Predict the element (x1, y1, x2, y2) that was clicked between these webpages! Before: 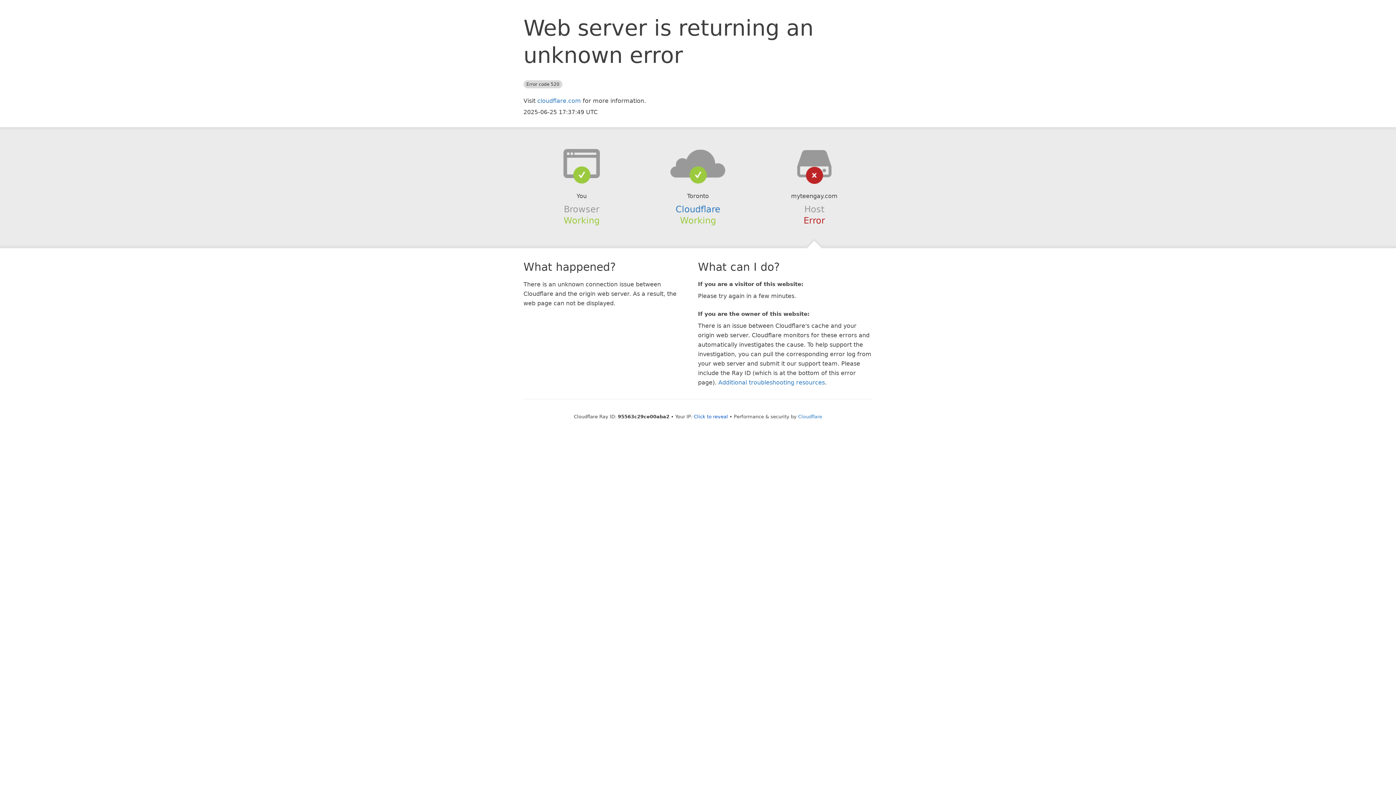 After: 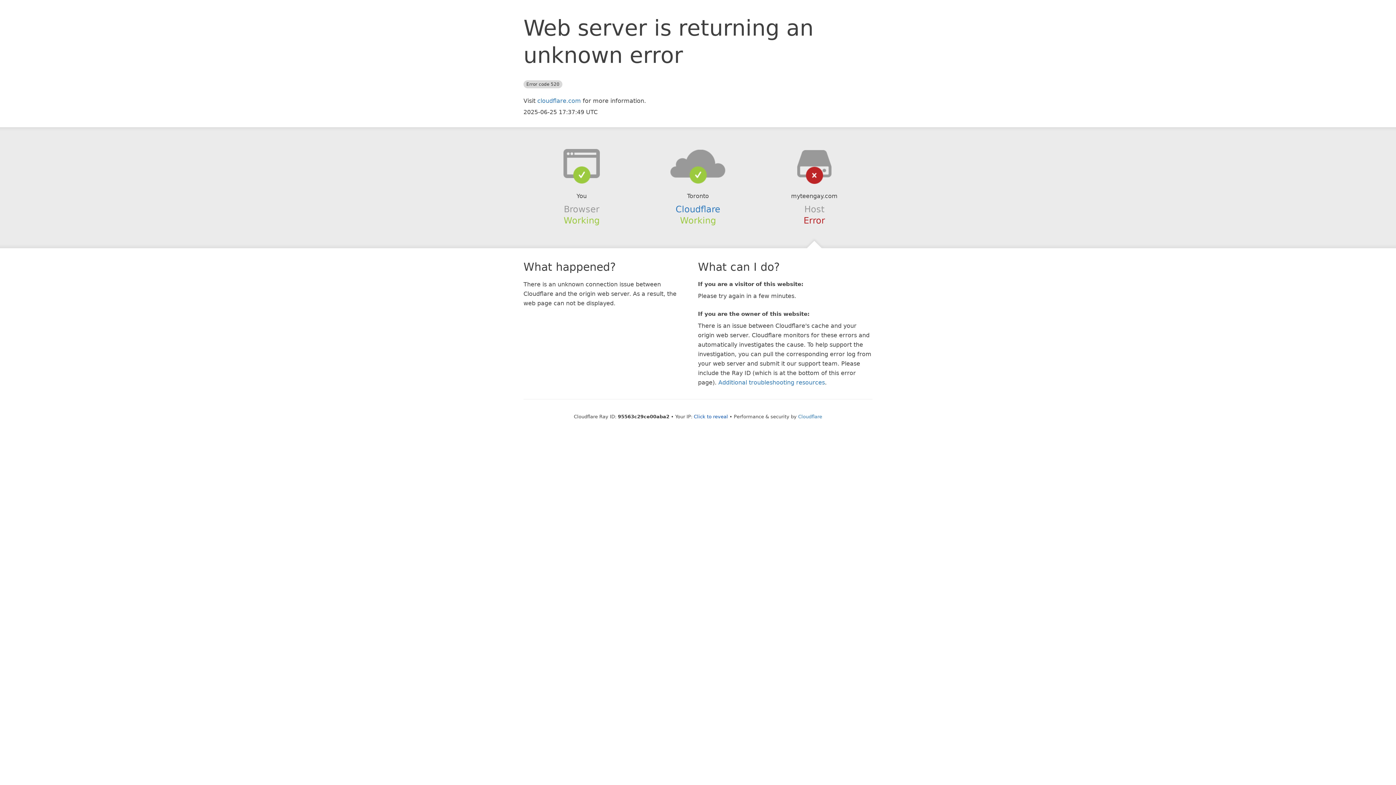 Action: bbox: (639, 148, 756, 178)